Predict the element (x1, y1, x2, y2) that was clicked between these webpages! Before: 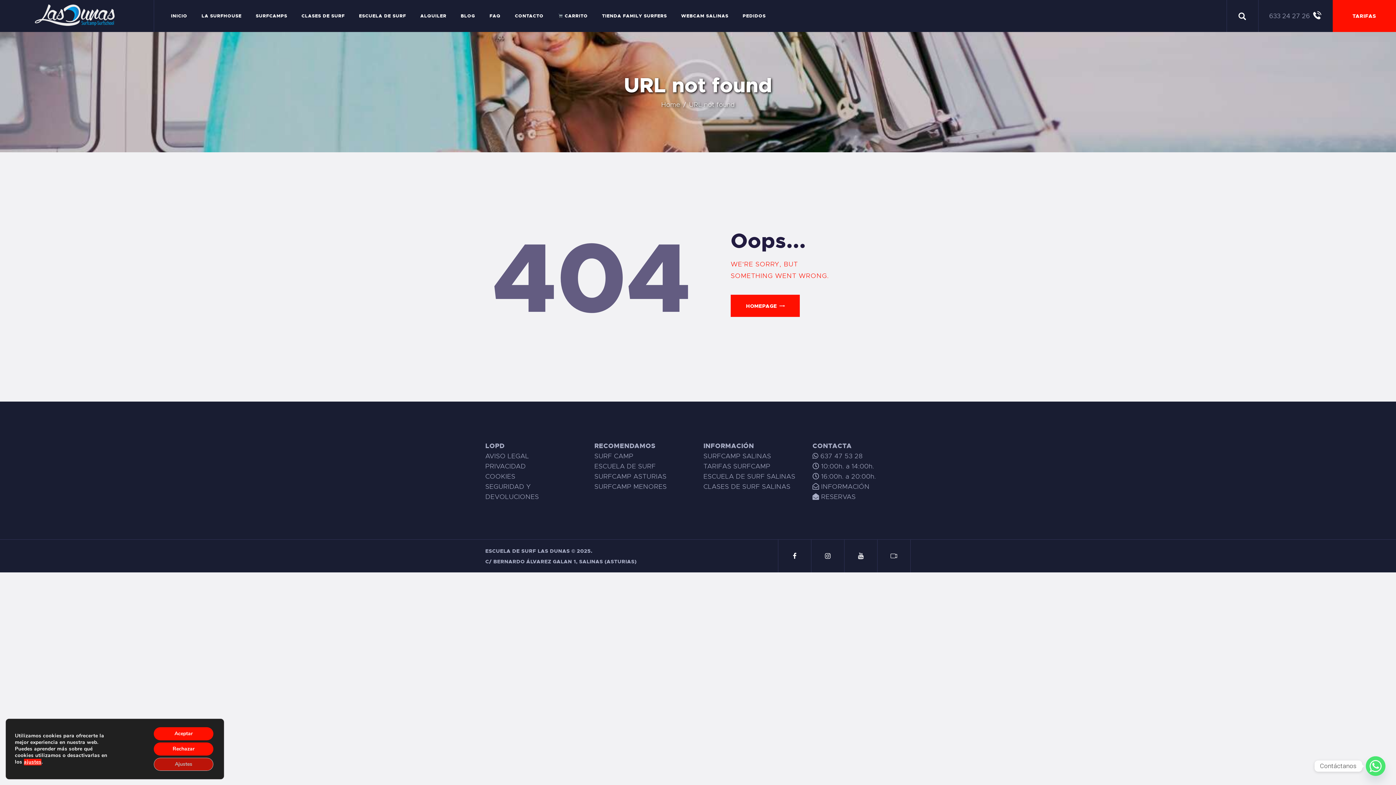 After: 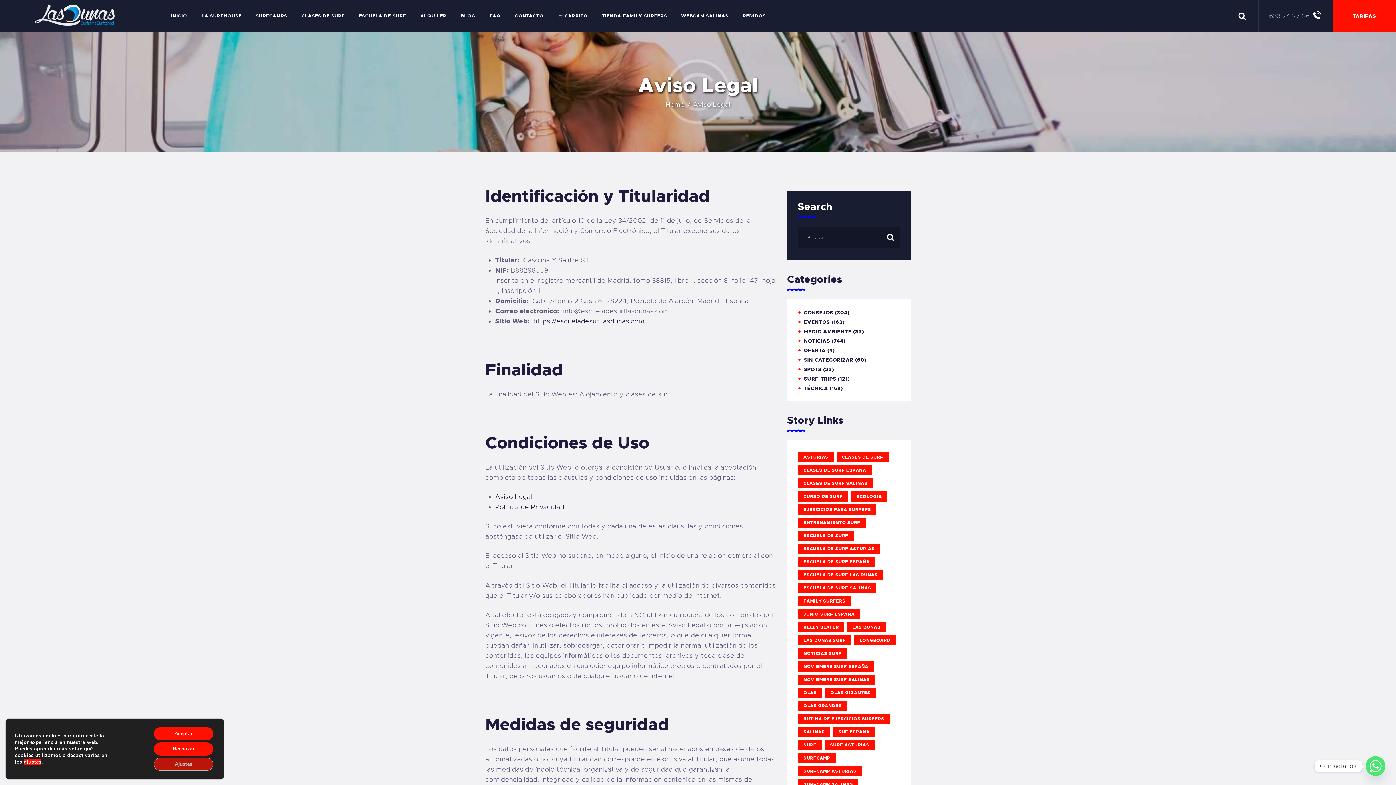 Action: bbox: (485, 452, 529, 460) label: AVISO LEGAL